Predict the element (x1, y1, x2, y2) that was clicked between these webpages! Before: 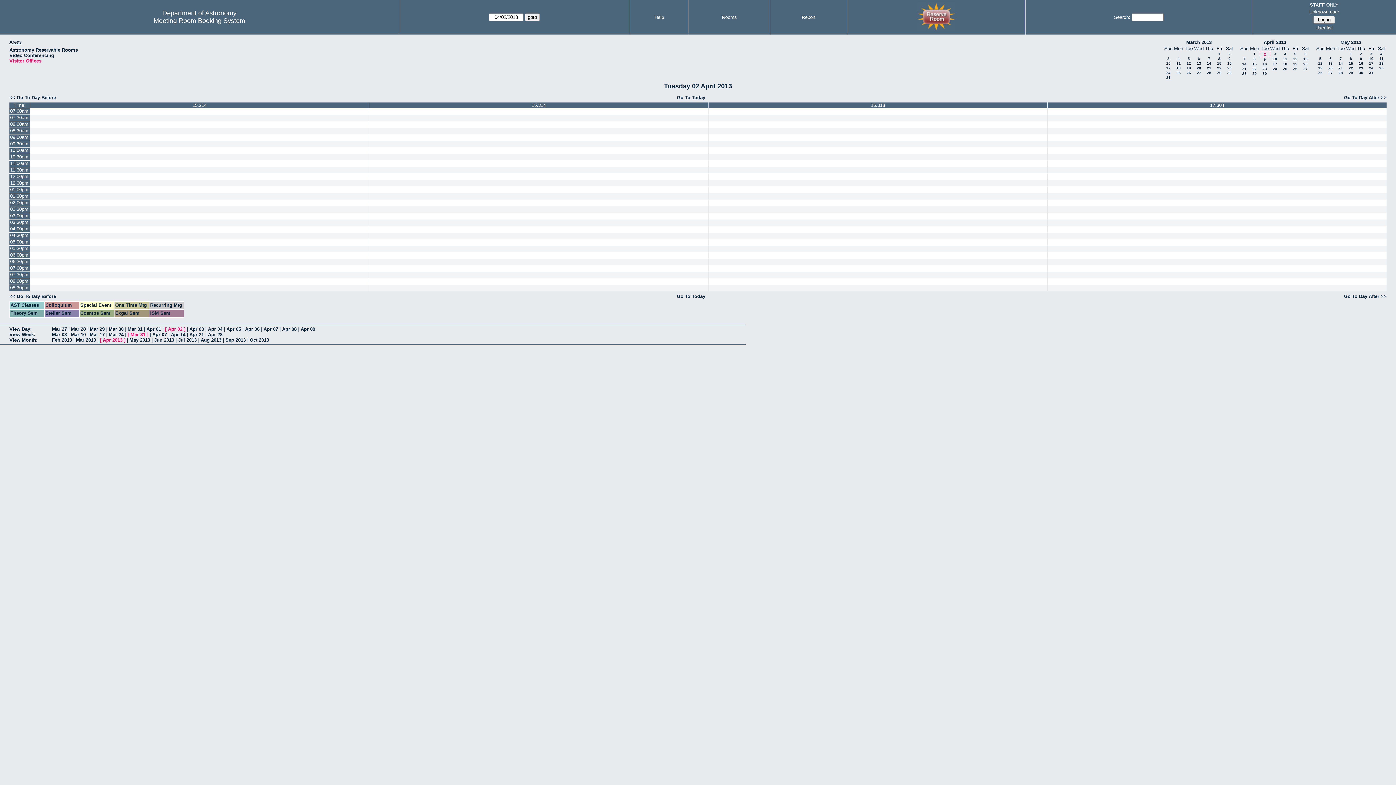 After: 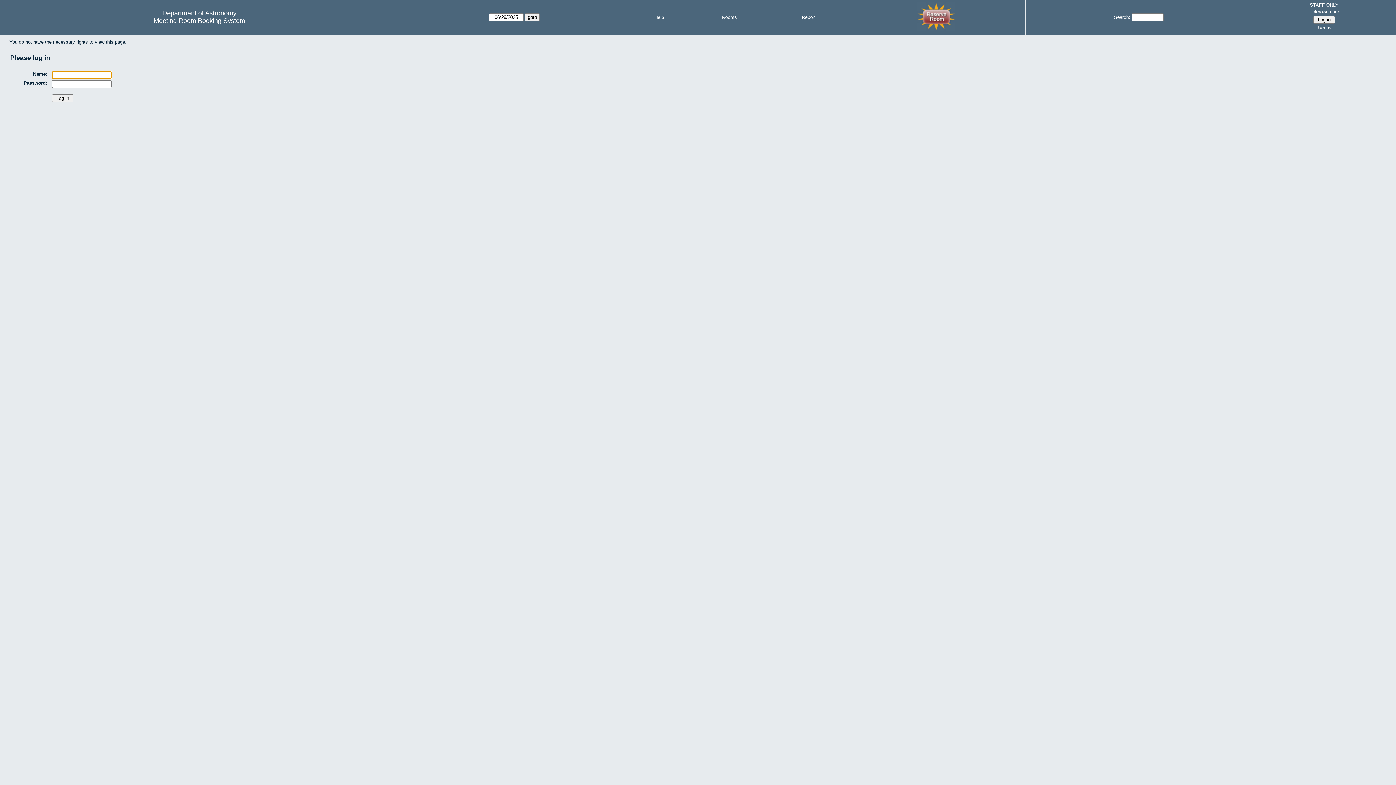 Action: bbox: (30, 121, 369, 127)